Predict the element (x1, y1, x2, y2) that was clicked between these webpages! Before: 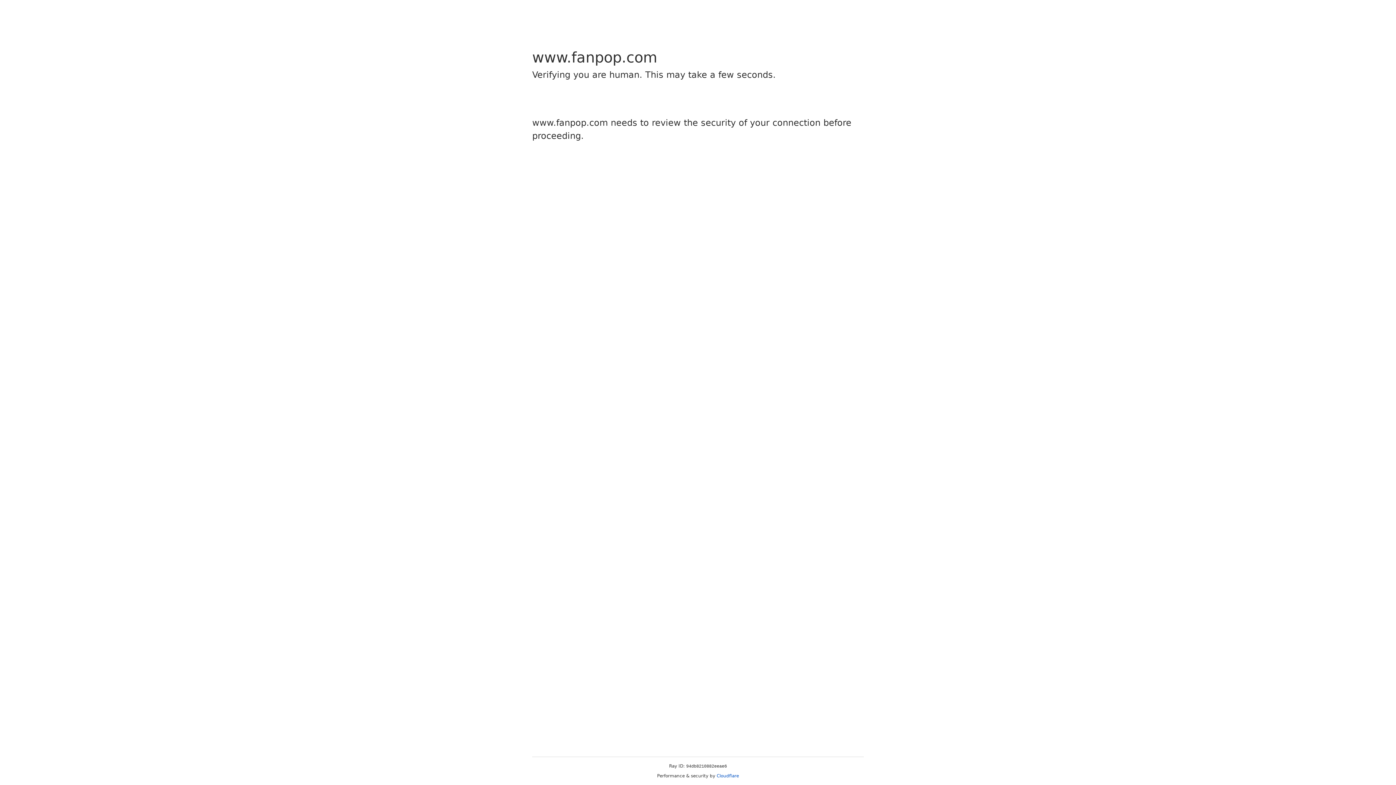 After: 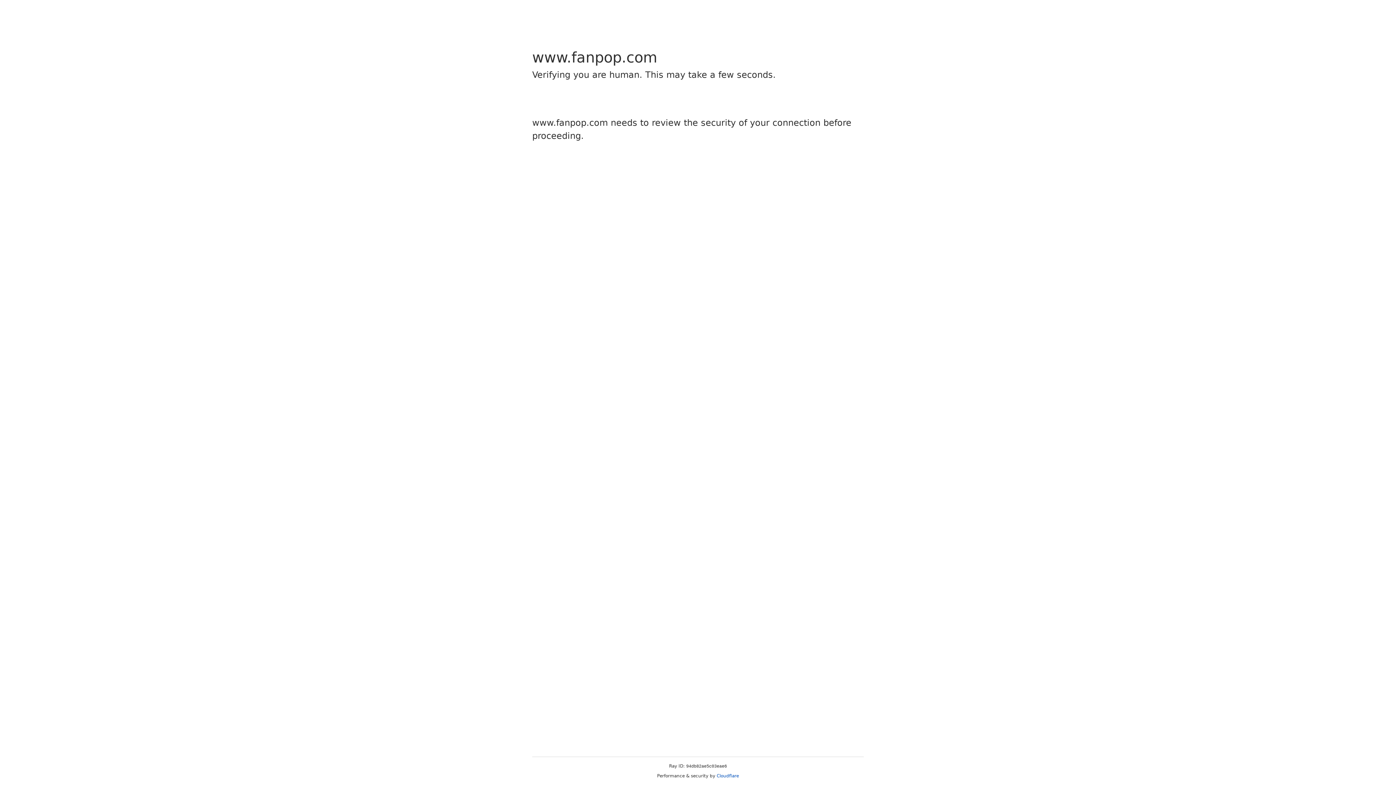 Action: bbox: (716, 773, 739, 778) label: Cloudflare